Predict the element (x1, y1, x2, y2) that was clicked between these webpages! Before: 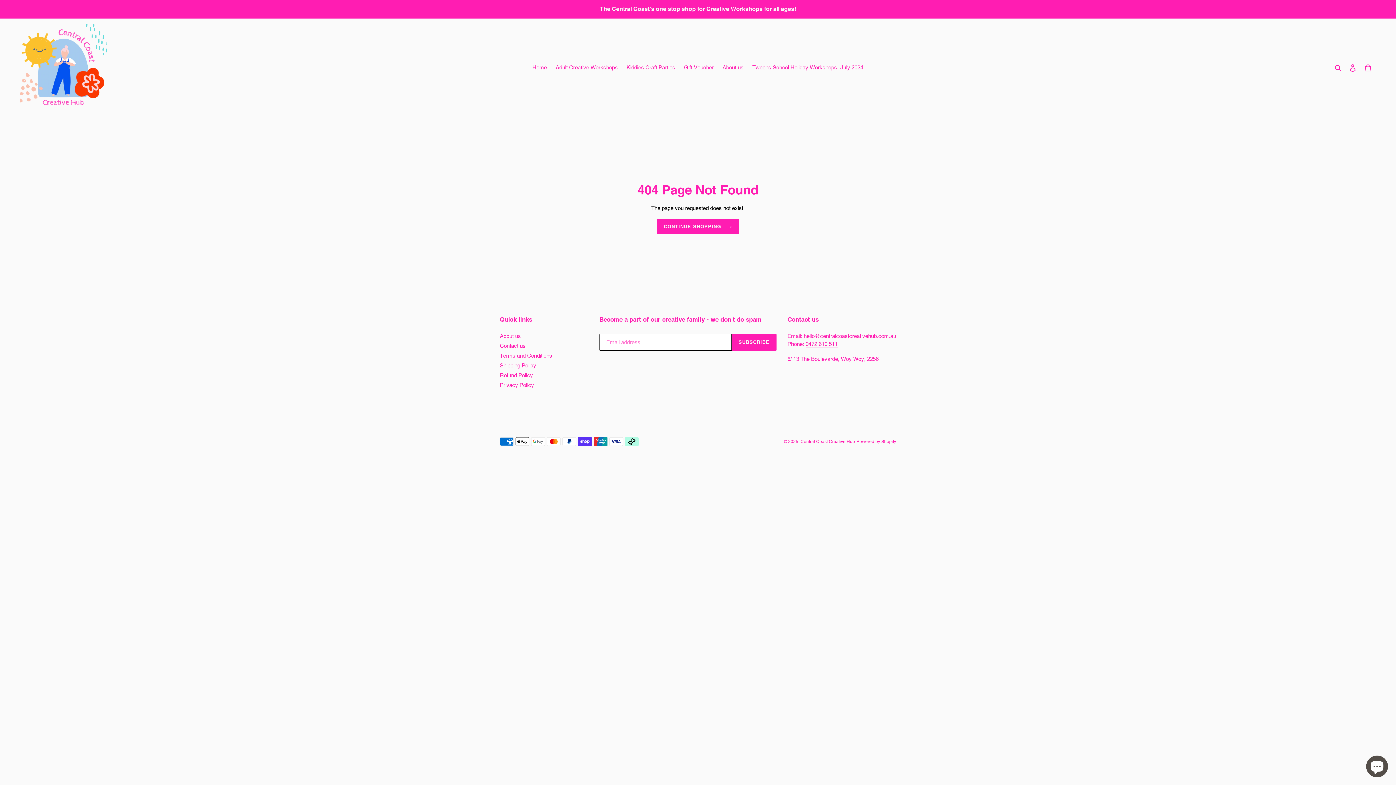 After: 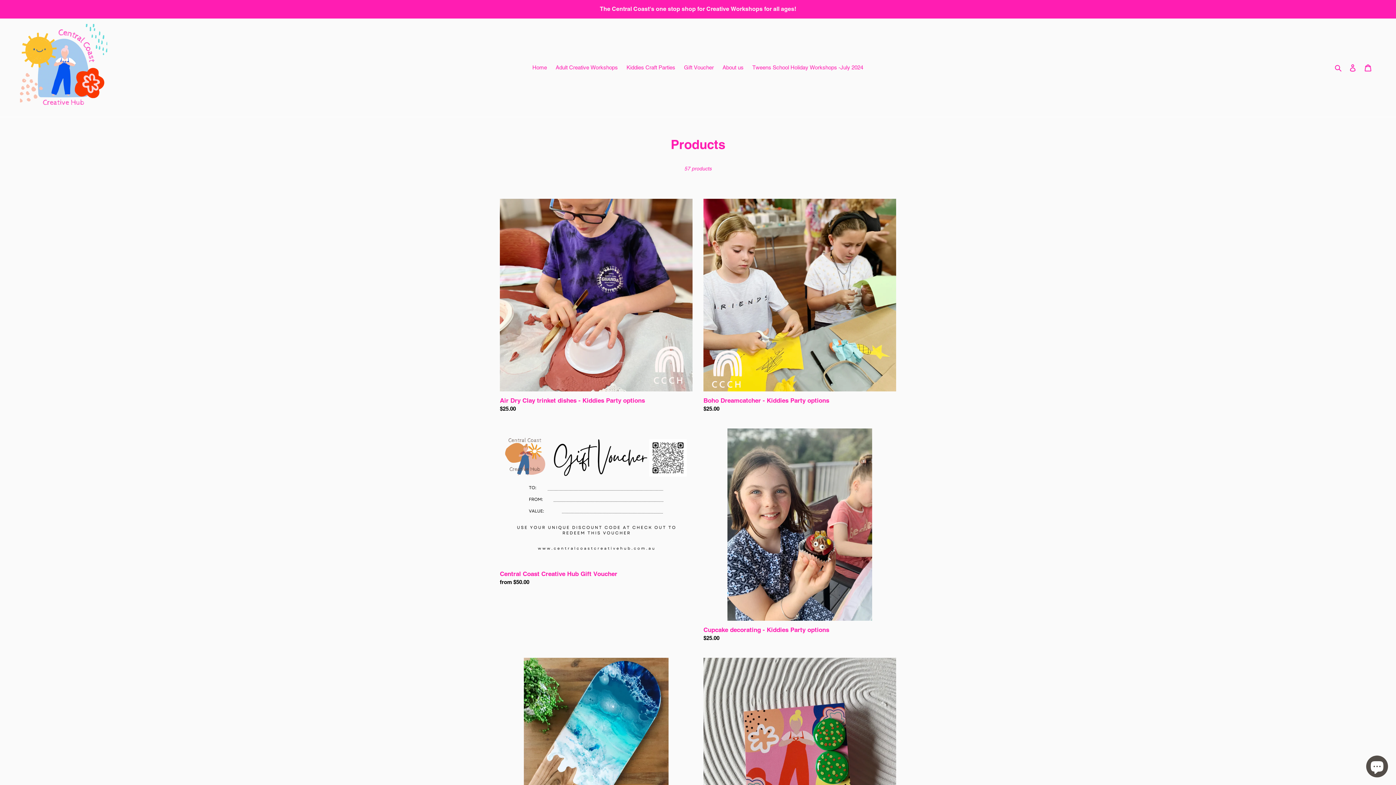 Action: label: The Central Coast's one stop shop for Creative Workshops for all ages! bbox: (0, 0, 1395, 17)